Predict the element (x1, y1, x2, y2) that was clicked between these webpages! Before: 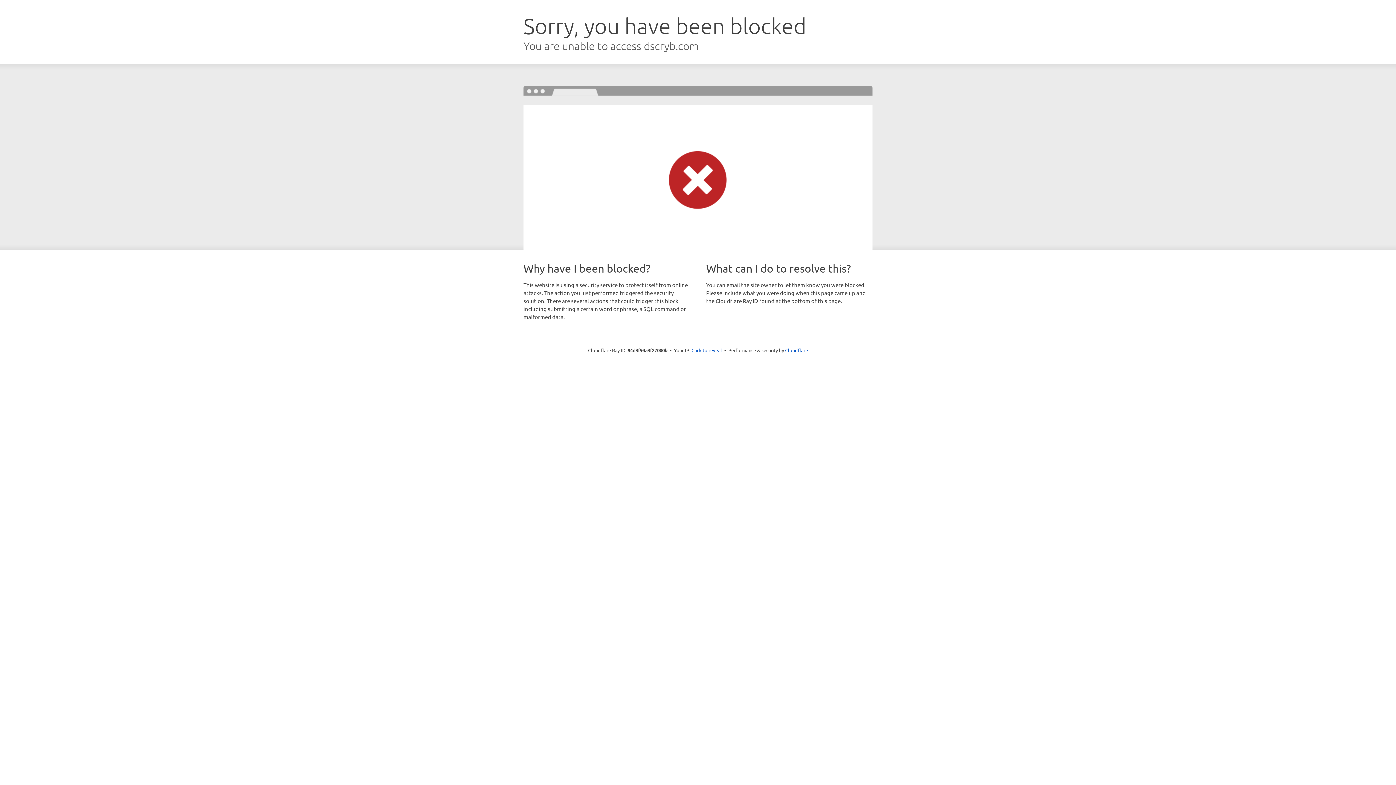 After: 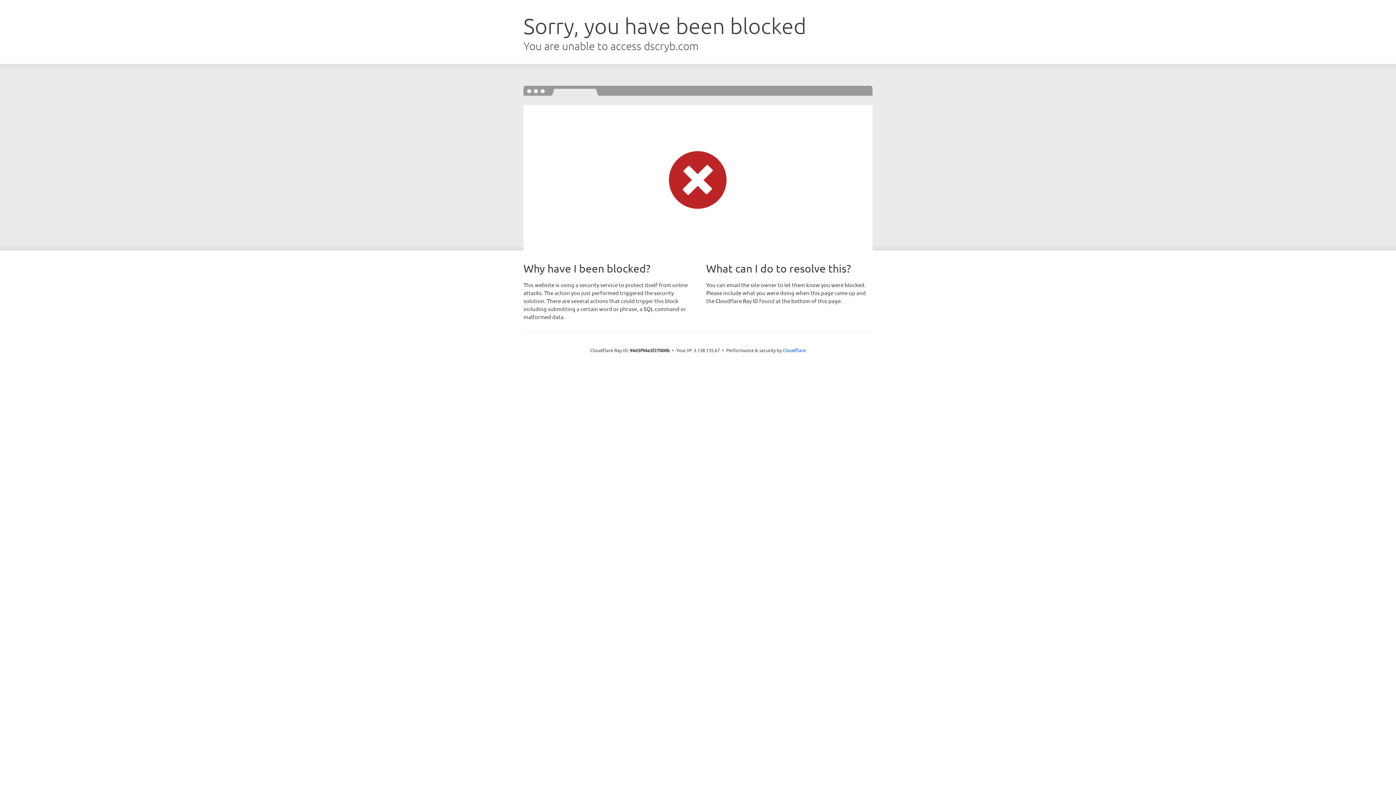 Action: label: Click to reveal bbox: (691, 346, 722, 353)